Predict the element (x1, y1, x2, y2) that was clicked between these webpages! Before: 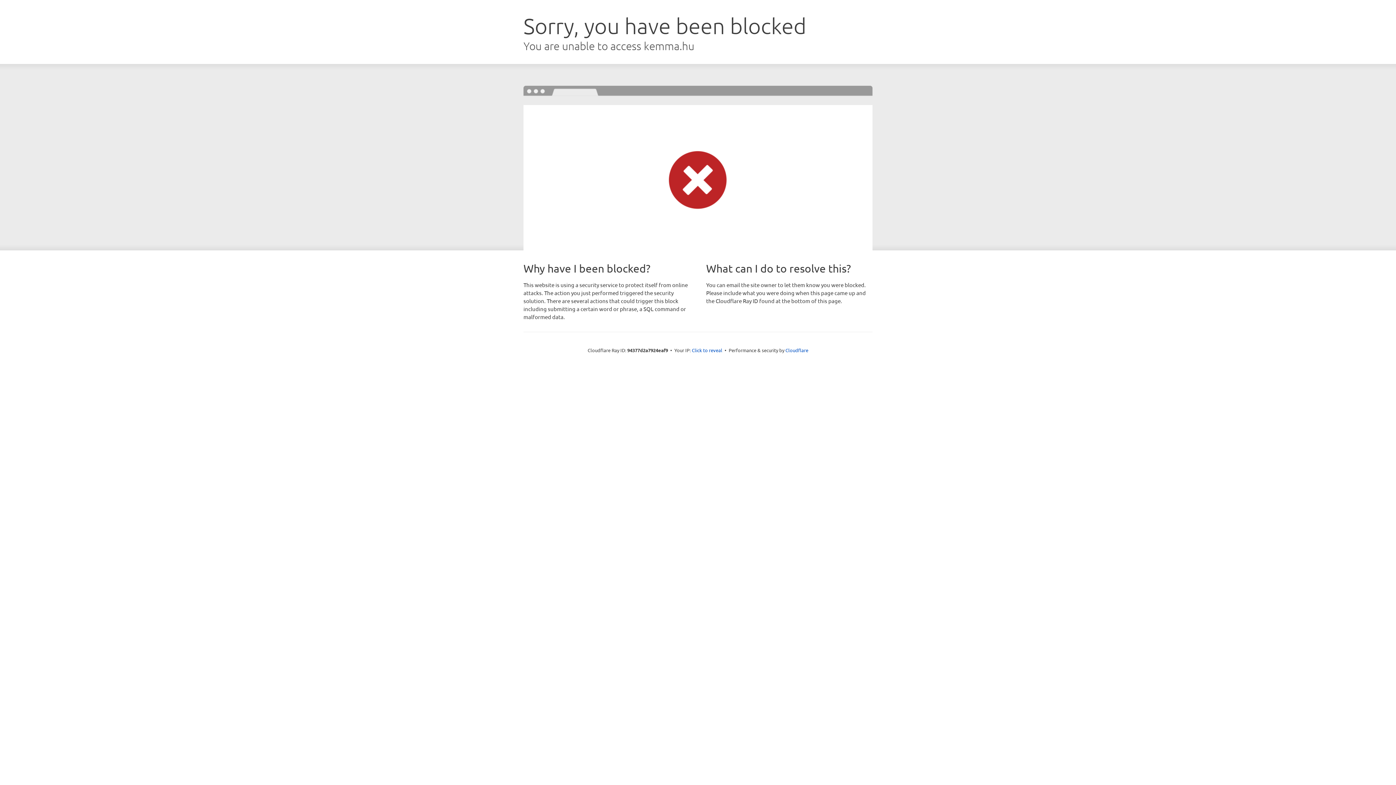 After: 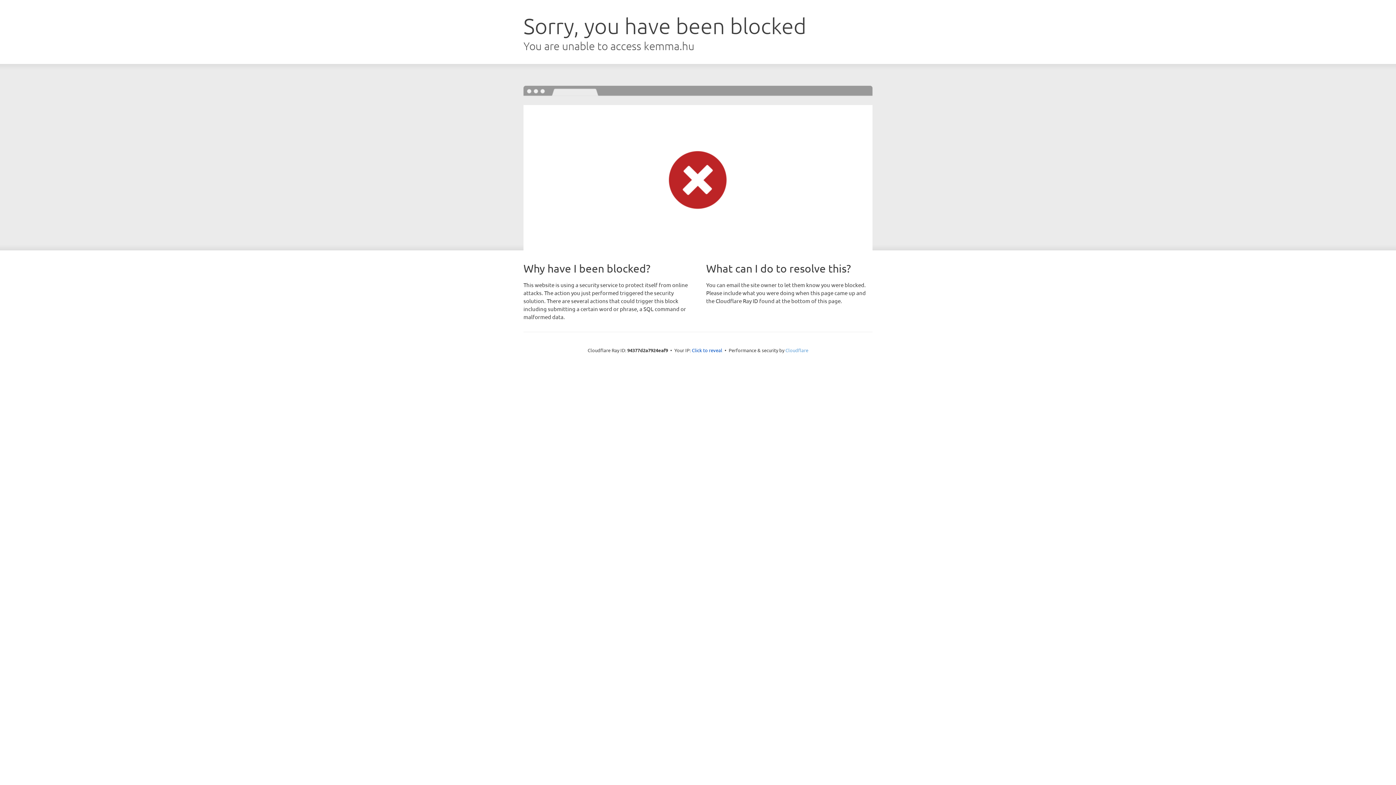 Action: label: Cloudflare bbox: (785, 347, 808, 353)